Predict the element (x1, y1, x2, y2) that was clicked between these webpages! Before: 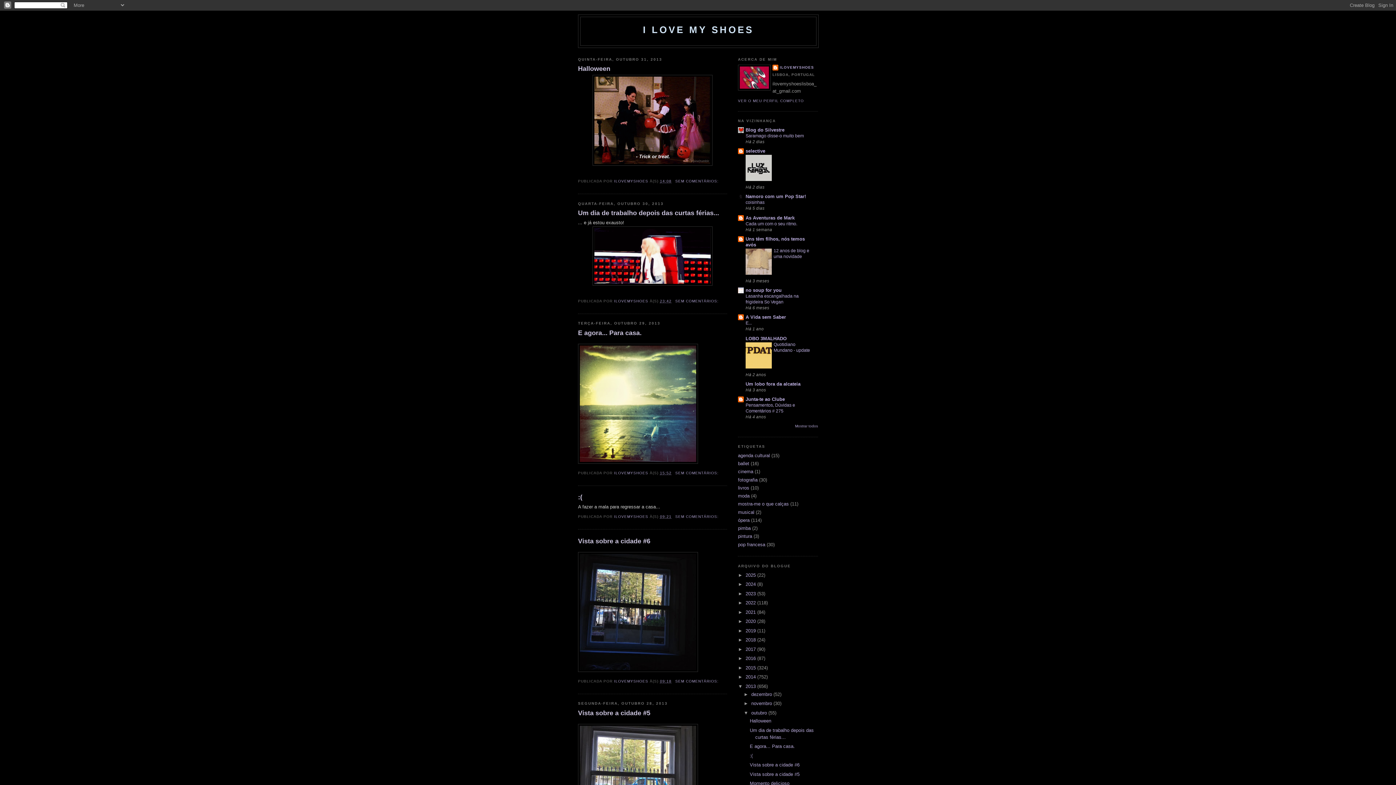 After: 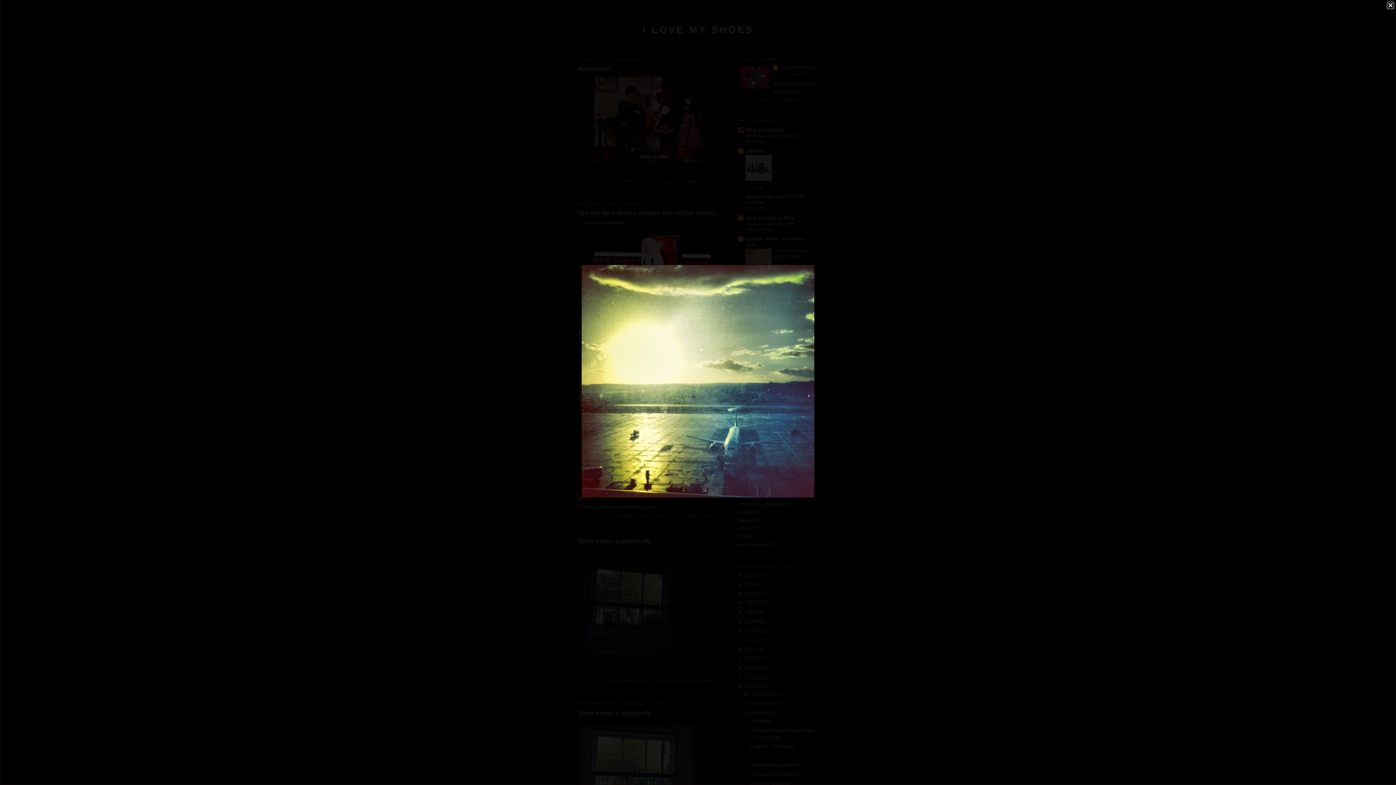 Action: bbox: (578, 459, 698, 465)